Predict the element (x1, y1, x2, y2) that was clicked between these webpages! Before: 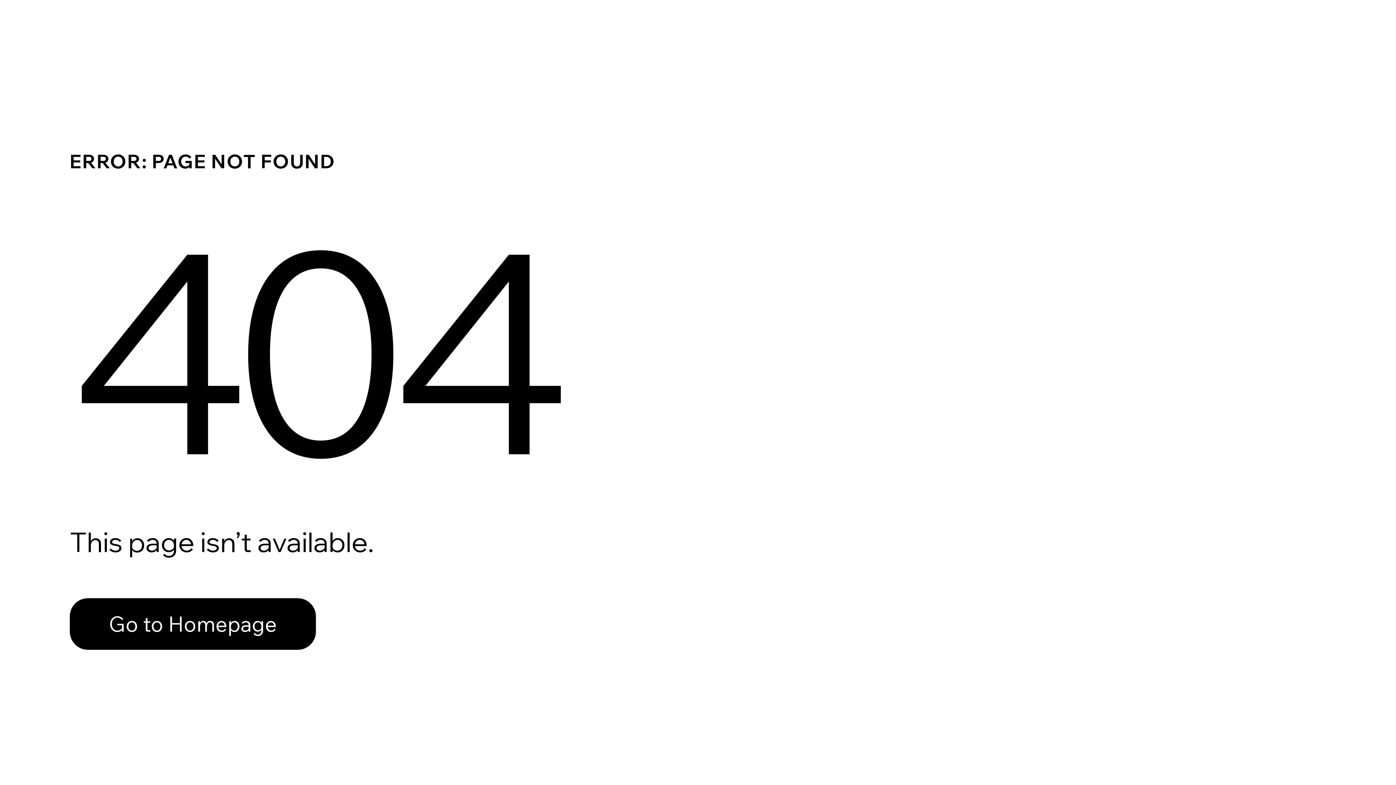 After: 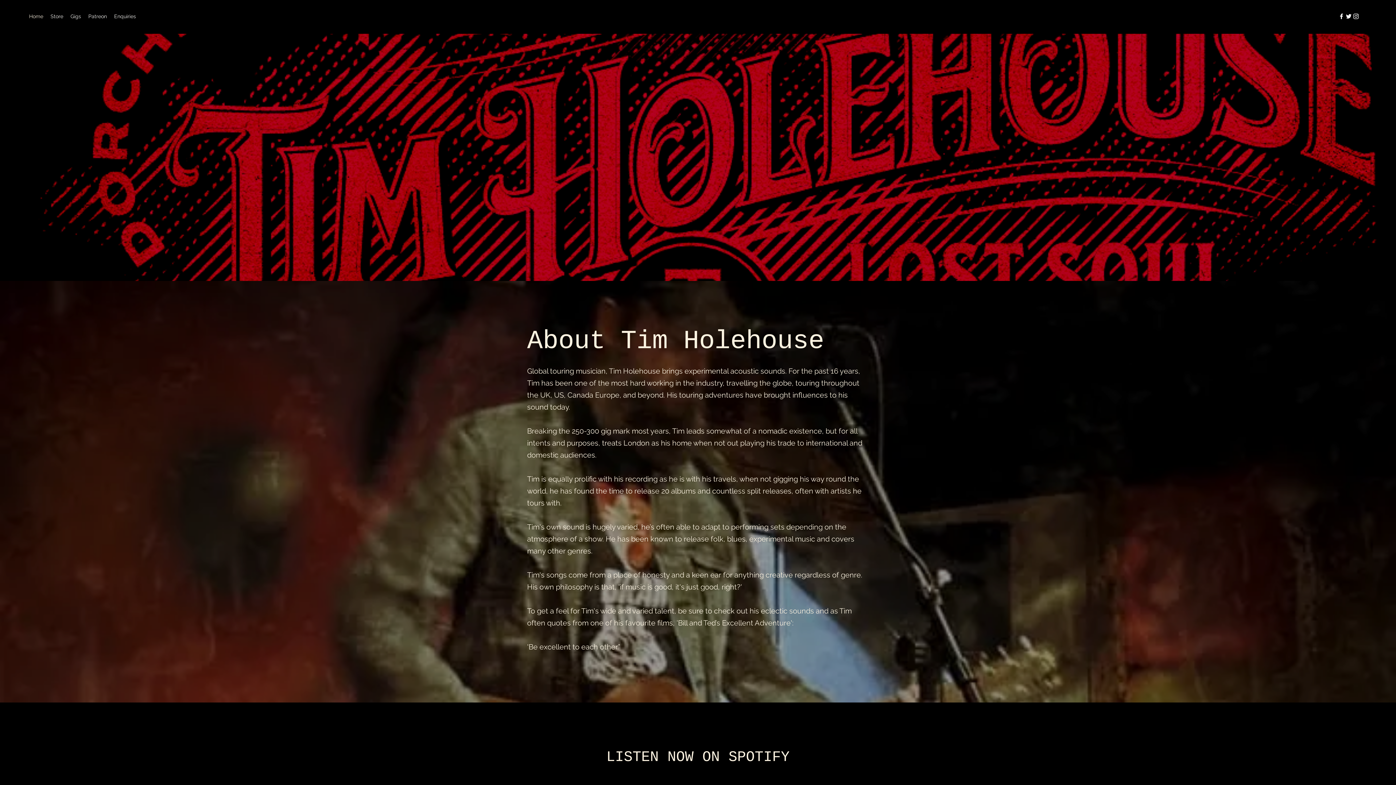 Action: label: Go to Homepage bbox: (69, 598, 316, 650)